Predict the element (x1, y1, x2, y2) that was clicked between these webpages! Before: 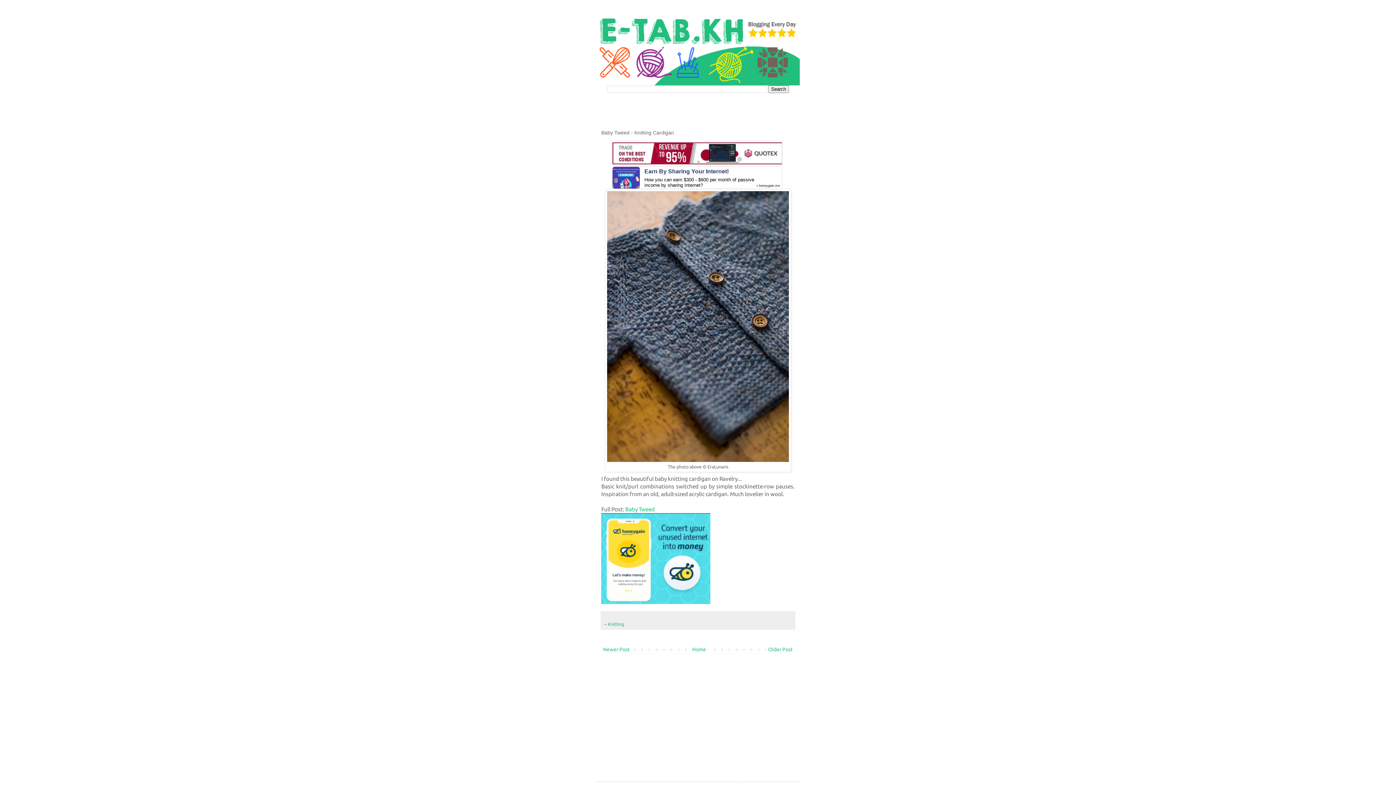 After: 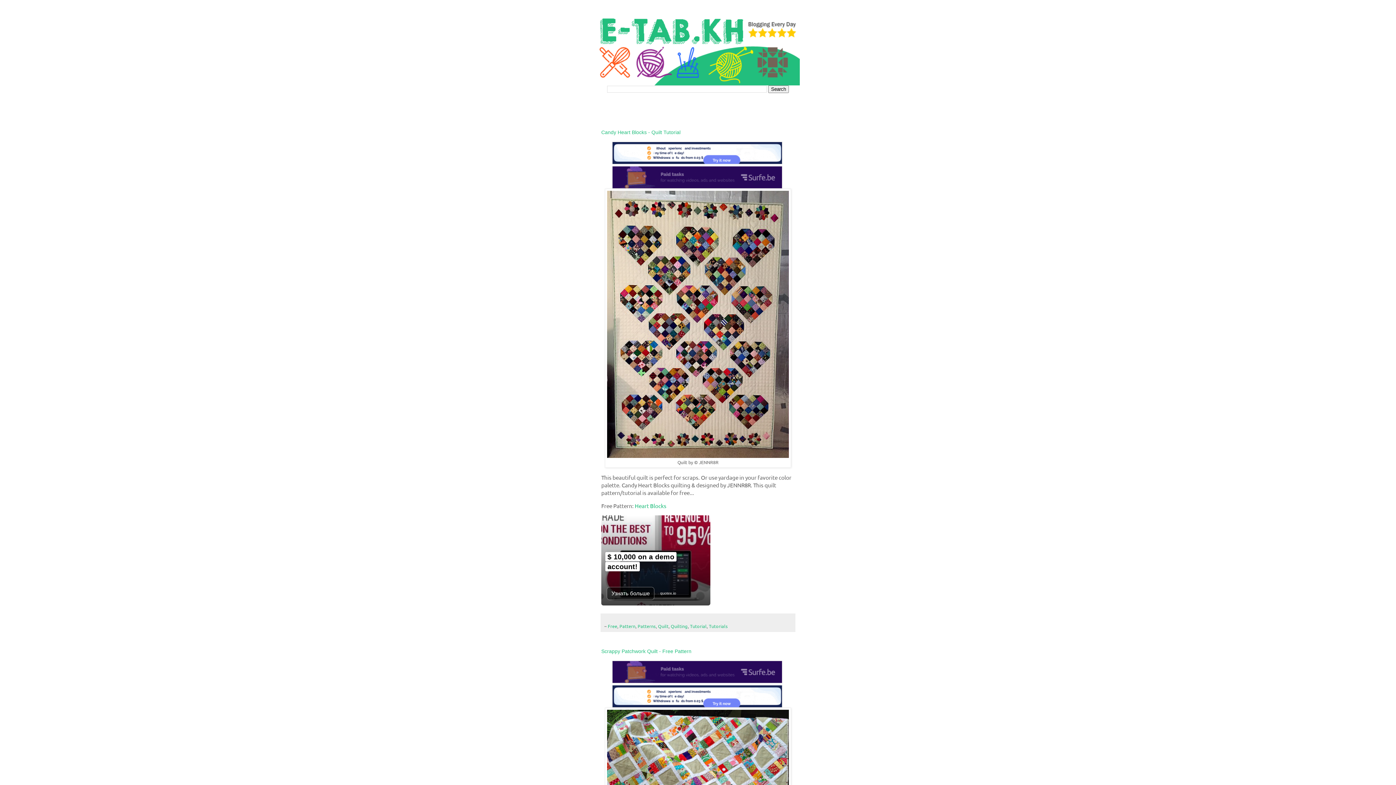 Action: bbox: (690, 645, 708, 654) label: Home